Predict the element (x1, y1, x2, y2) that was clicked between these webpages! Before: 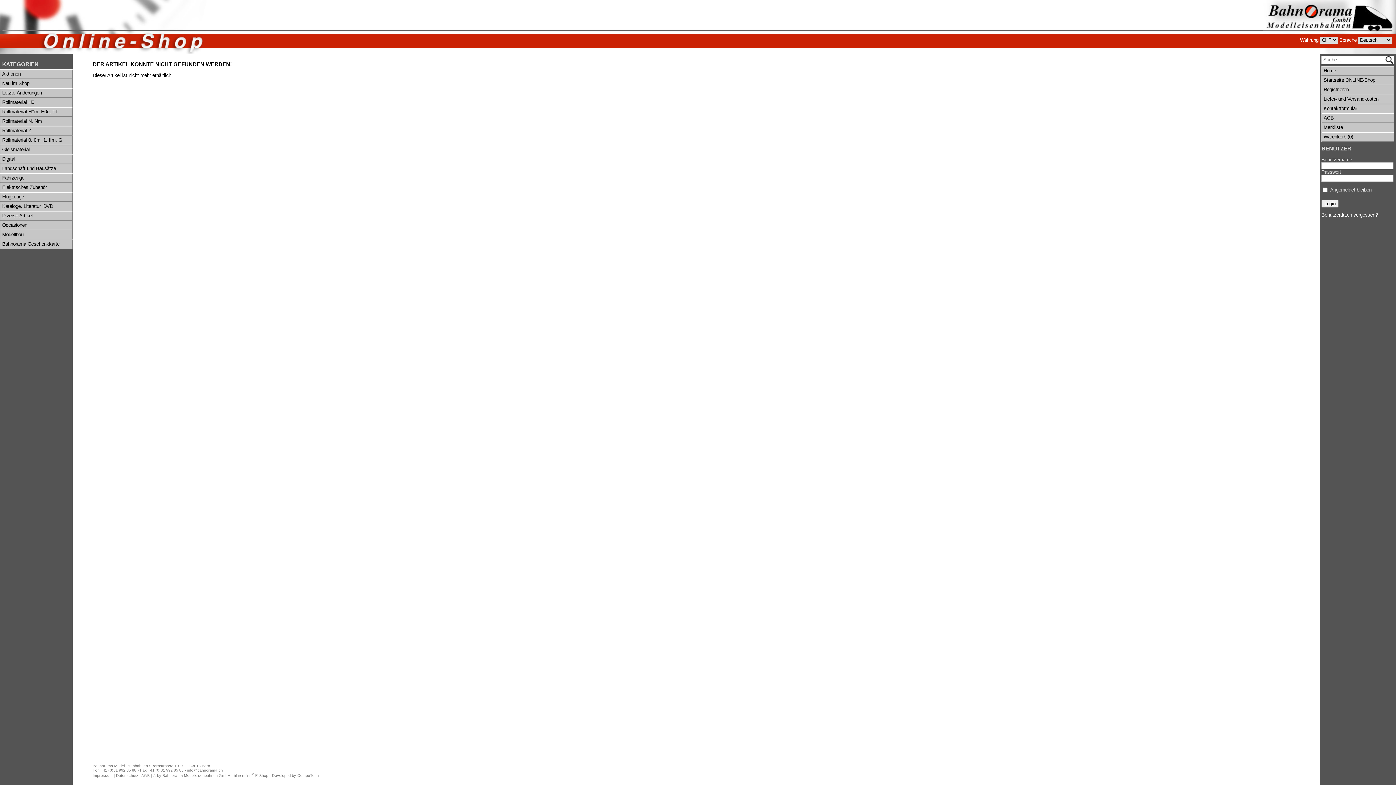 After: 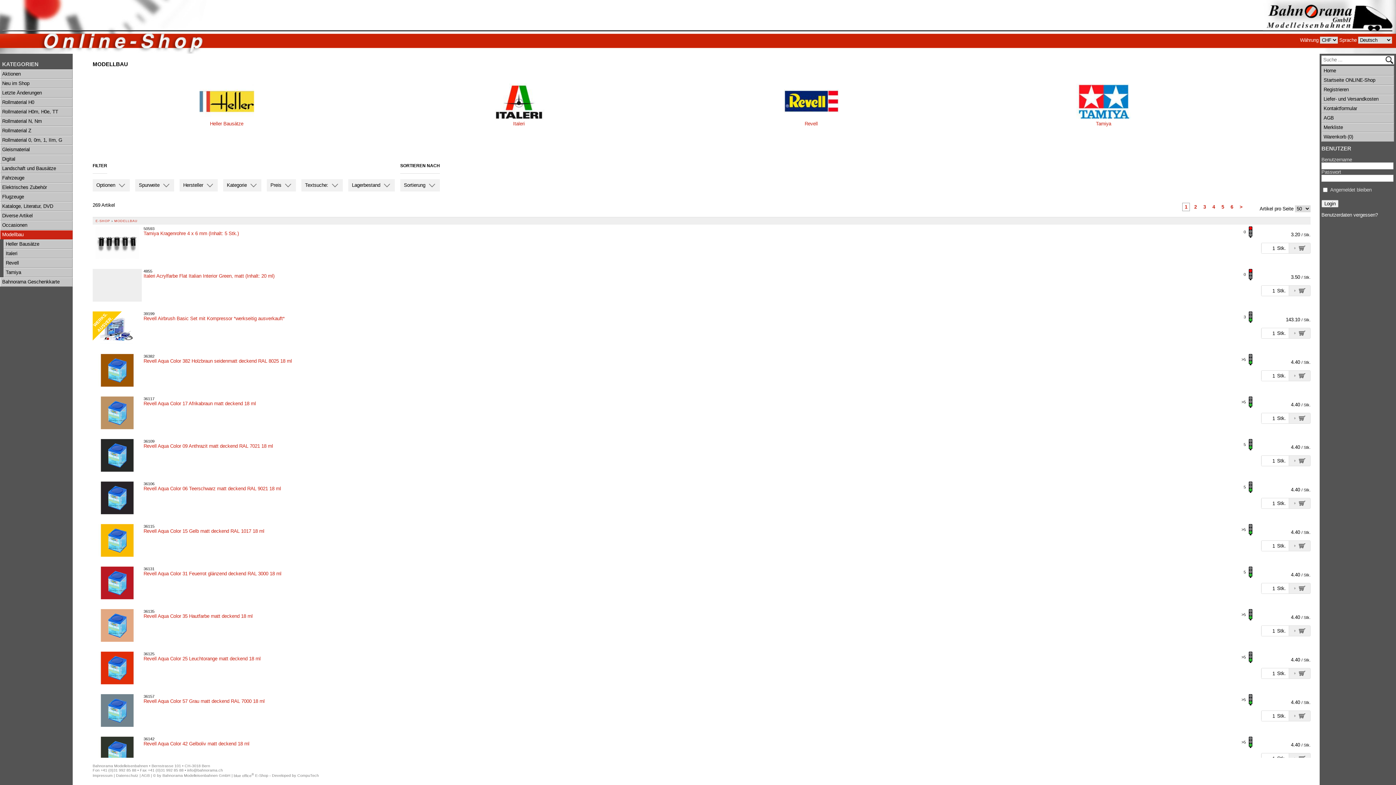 Action: bbox: (0, 230, 72, 239) label: Modellbau